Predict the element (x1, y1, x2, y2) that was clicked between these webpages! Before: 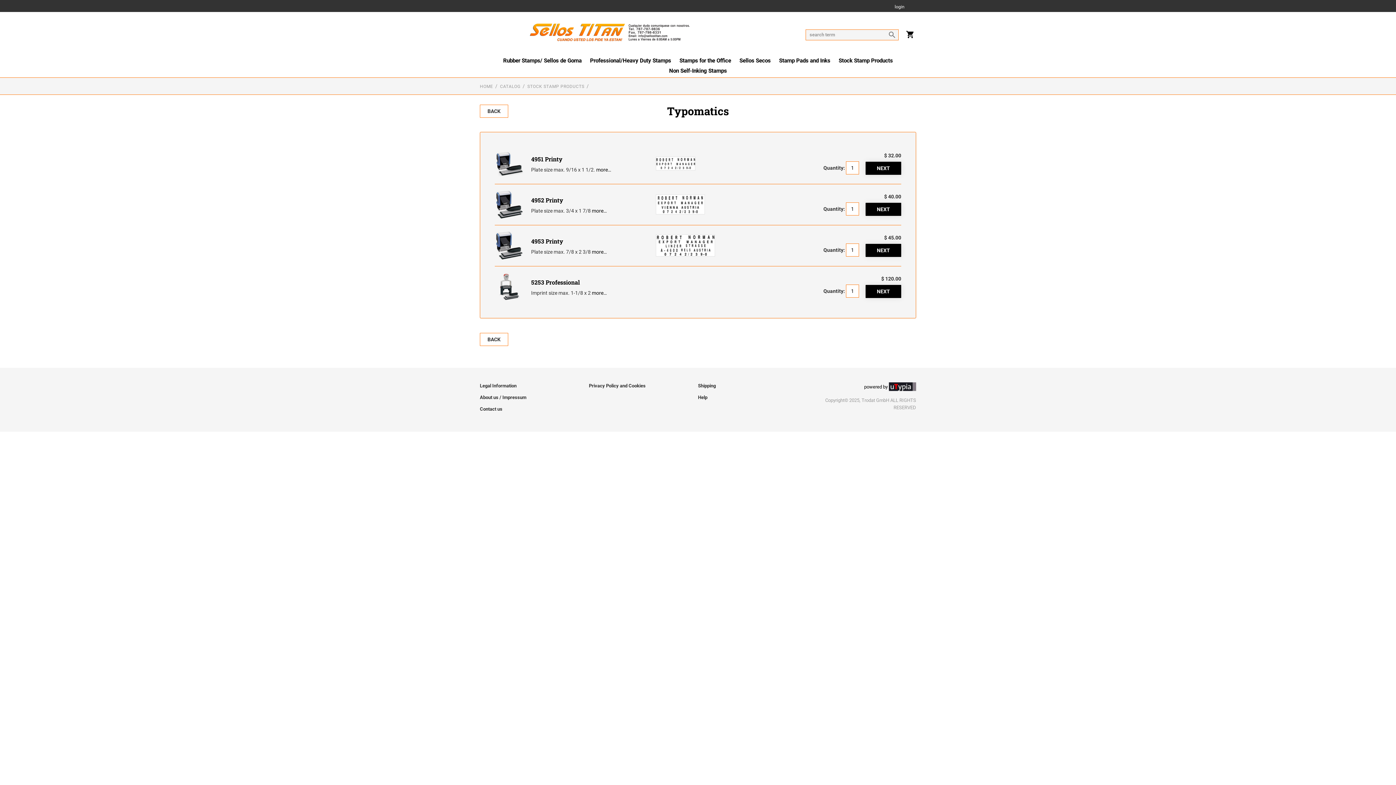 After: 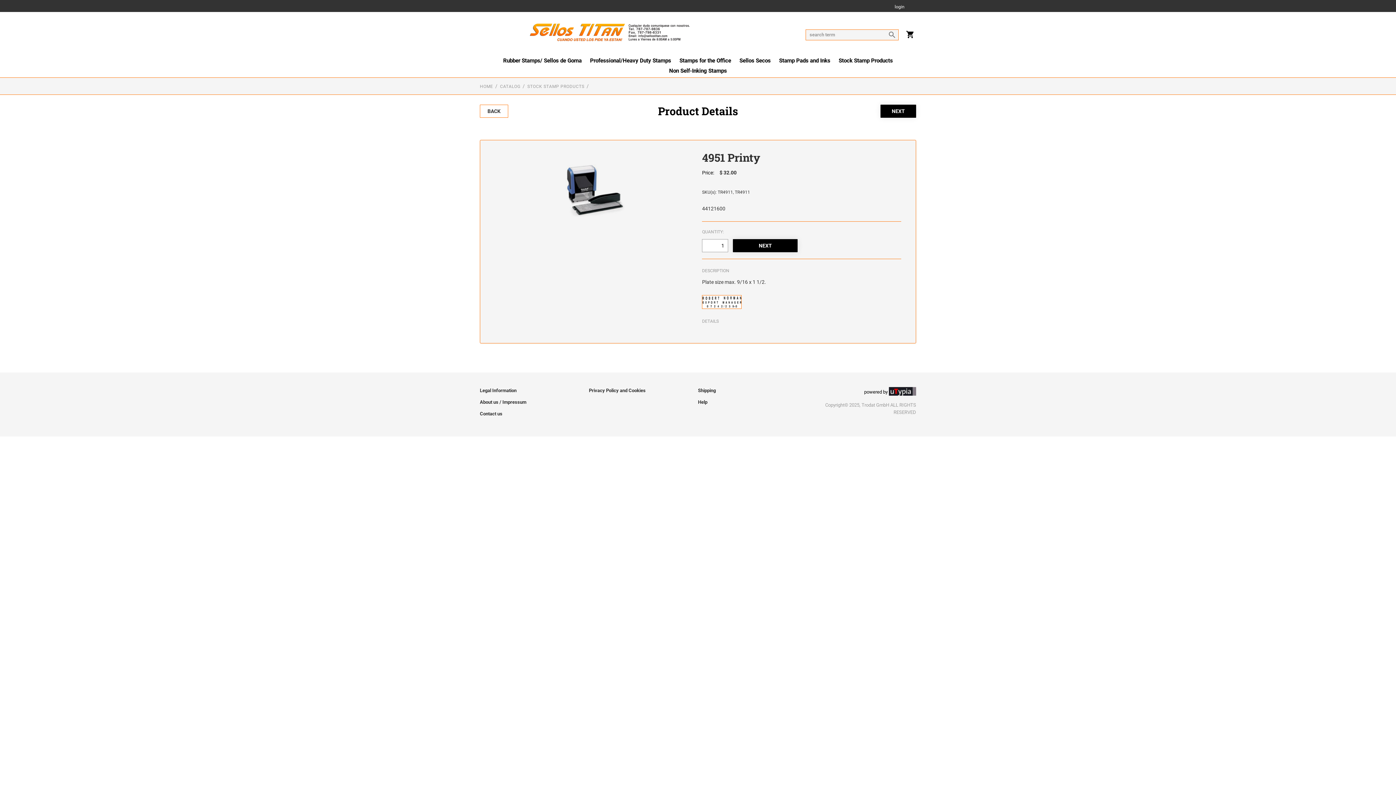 Action: bbox: (531, 155, 562, 162) label: 4951 Printy